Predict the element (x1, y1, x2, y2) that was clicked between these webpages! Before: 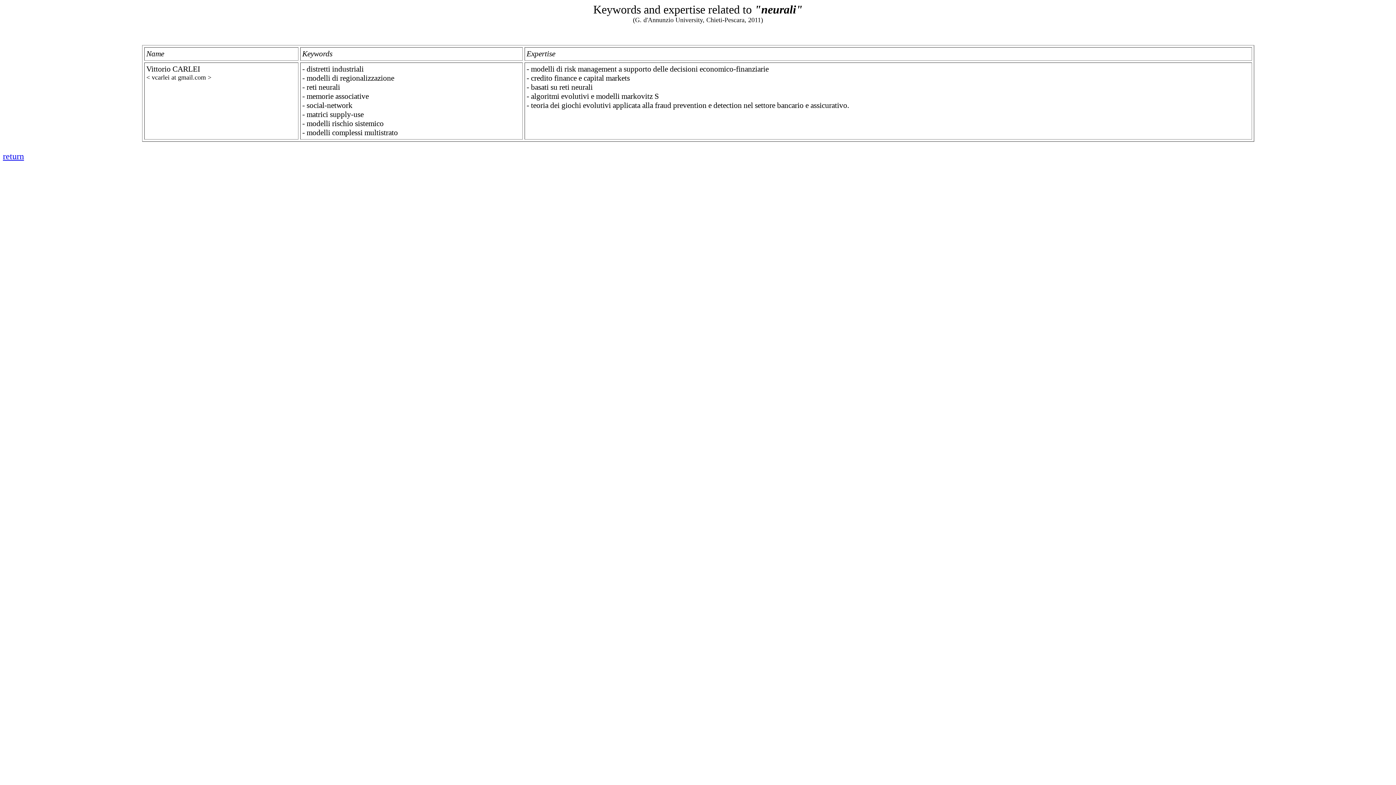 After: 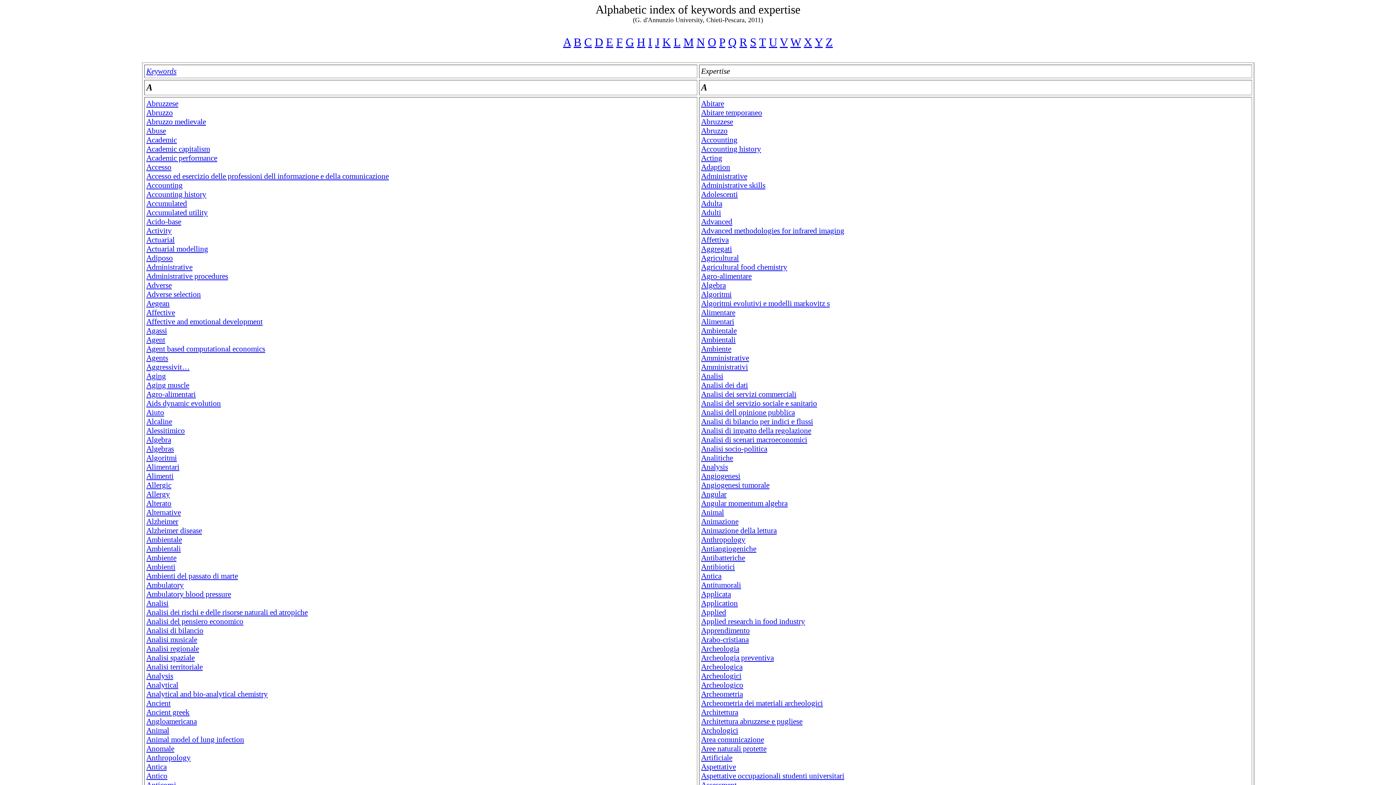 Action: label: return bbox: (2, 151, 24, 161)